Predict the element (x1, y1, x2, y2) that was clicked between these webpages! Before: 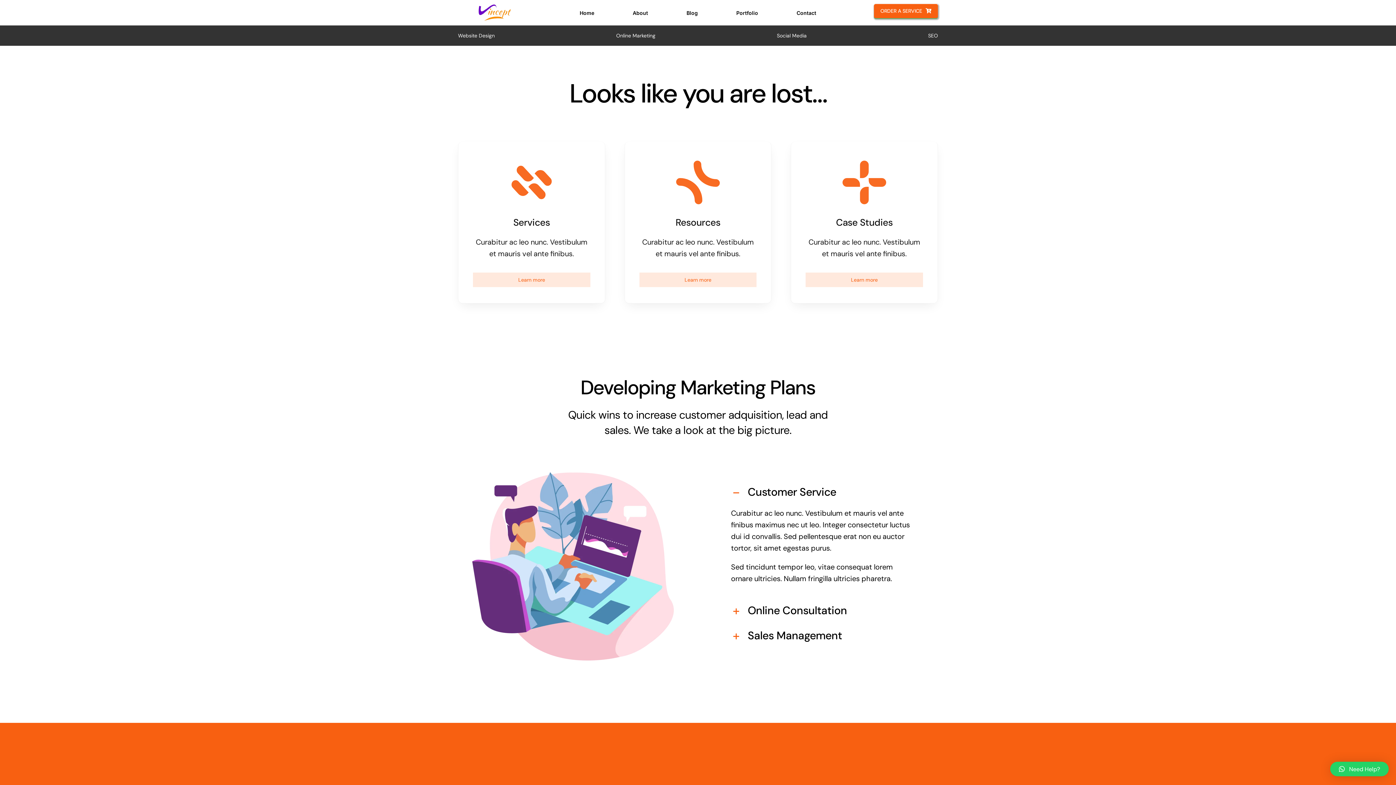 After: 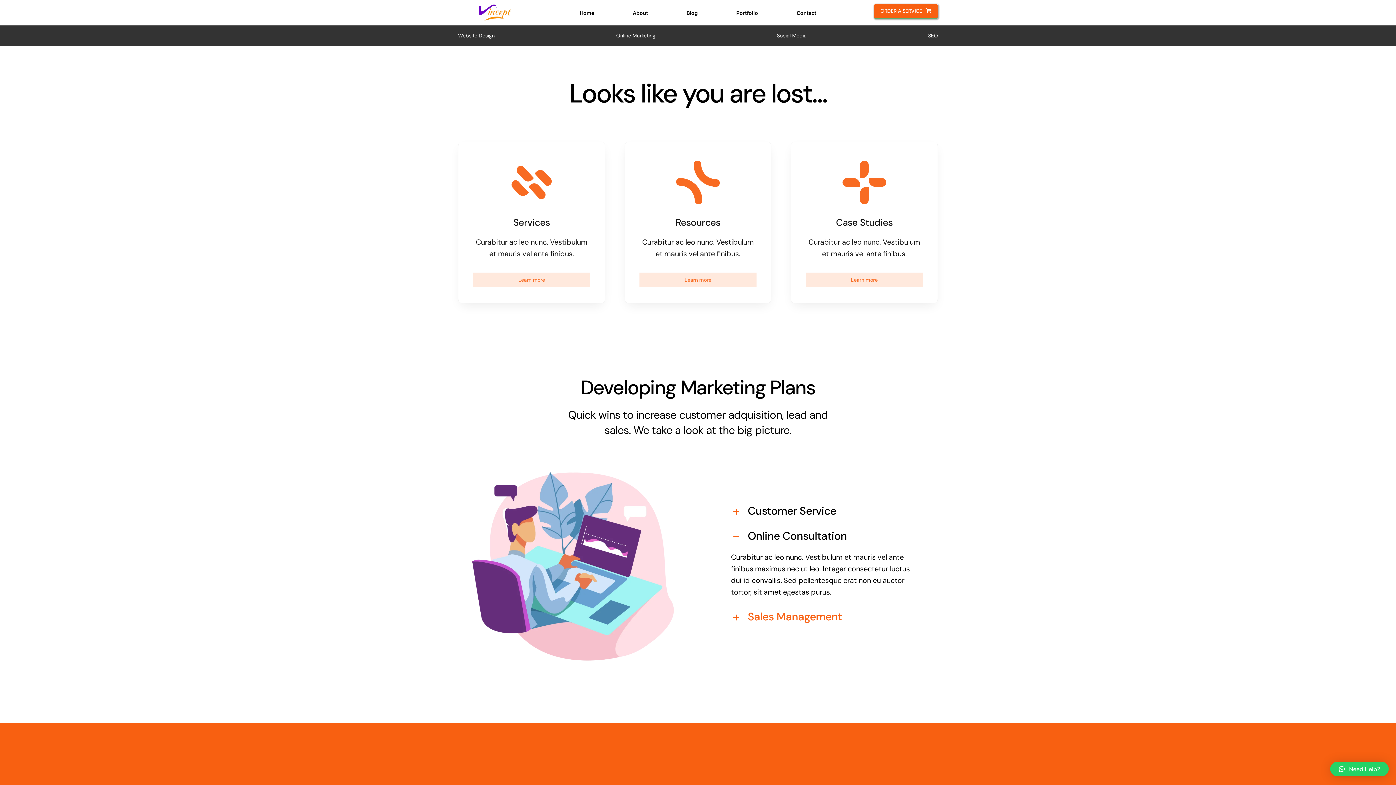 Action: label: Online Consultation bbox: (722, 601, 923, 622)